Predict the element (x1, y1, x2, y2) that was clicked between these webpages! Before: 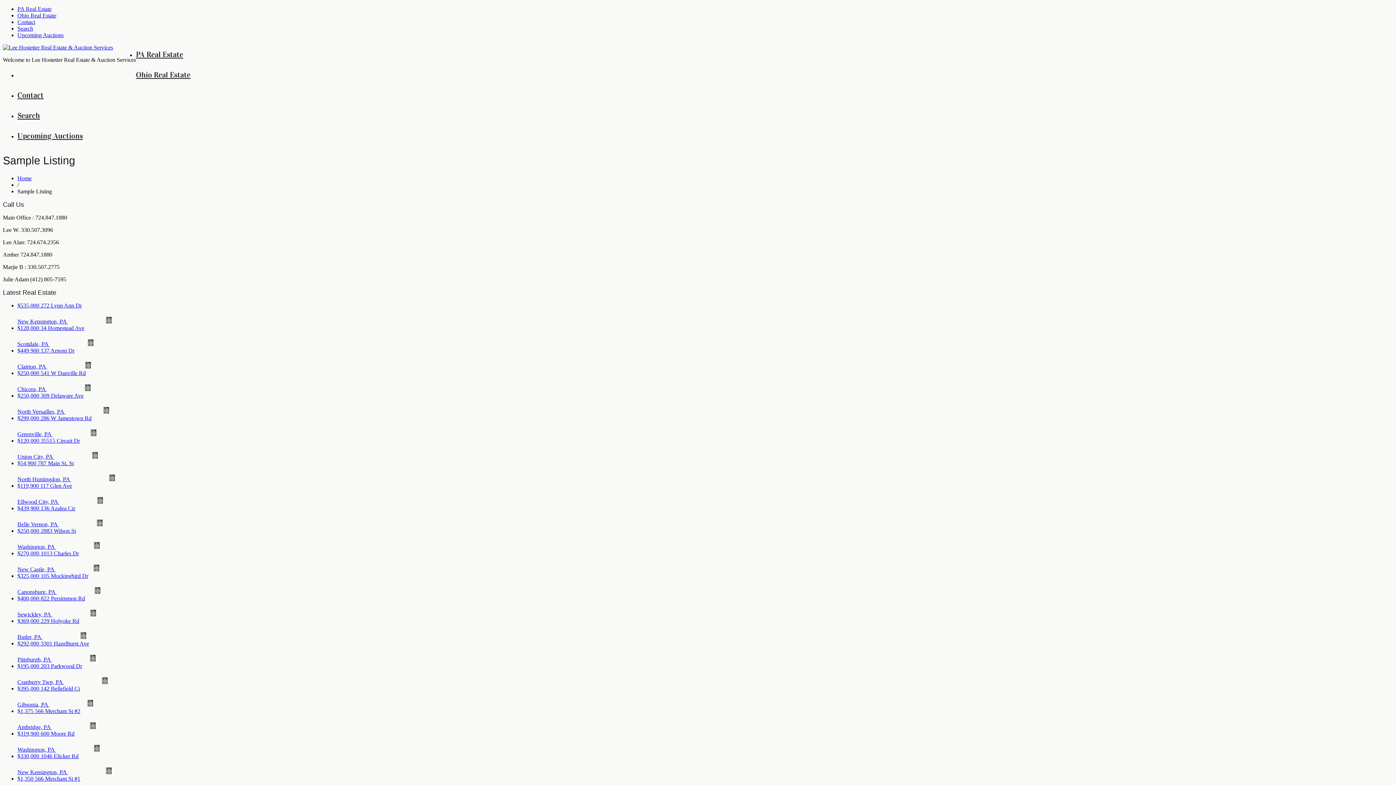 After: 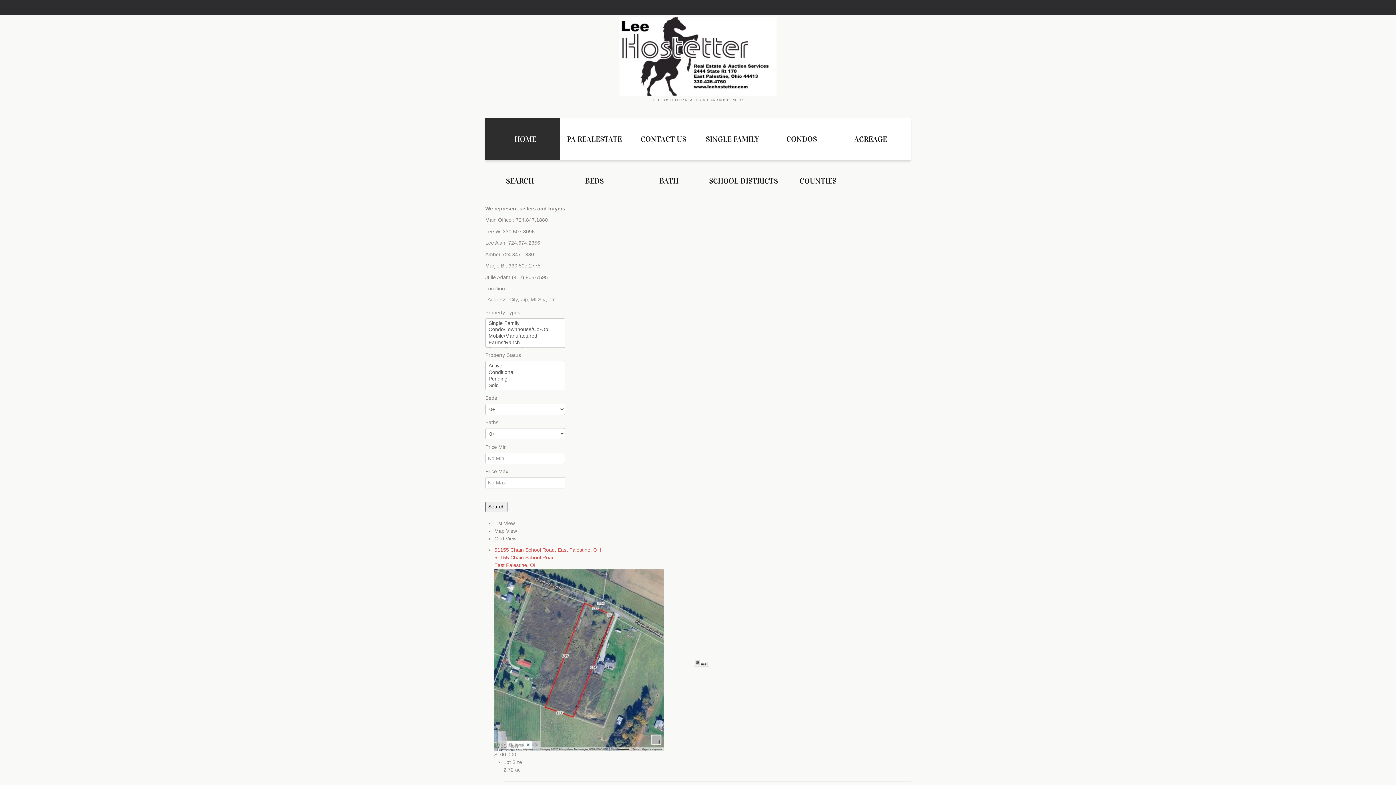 Action: bbox: (17, 12, 56, 18) label: Ohio Real Estate